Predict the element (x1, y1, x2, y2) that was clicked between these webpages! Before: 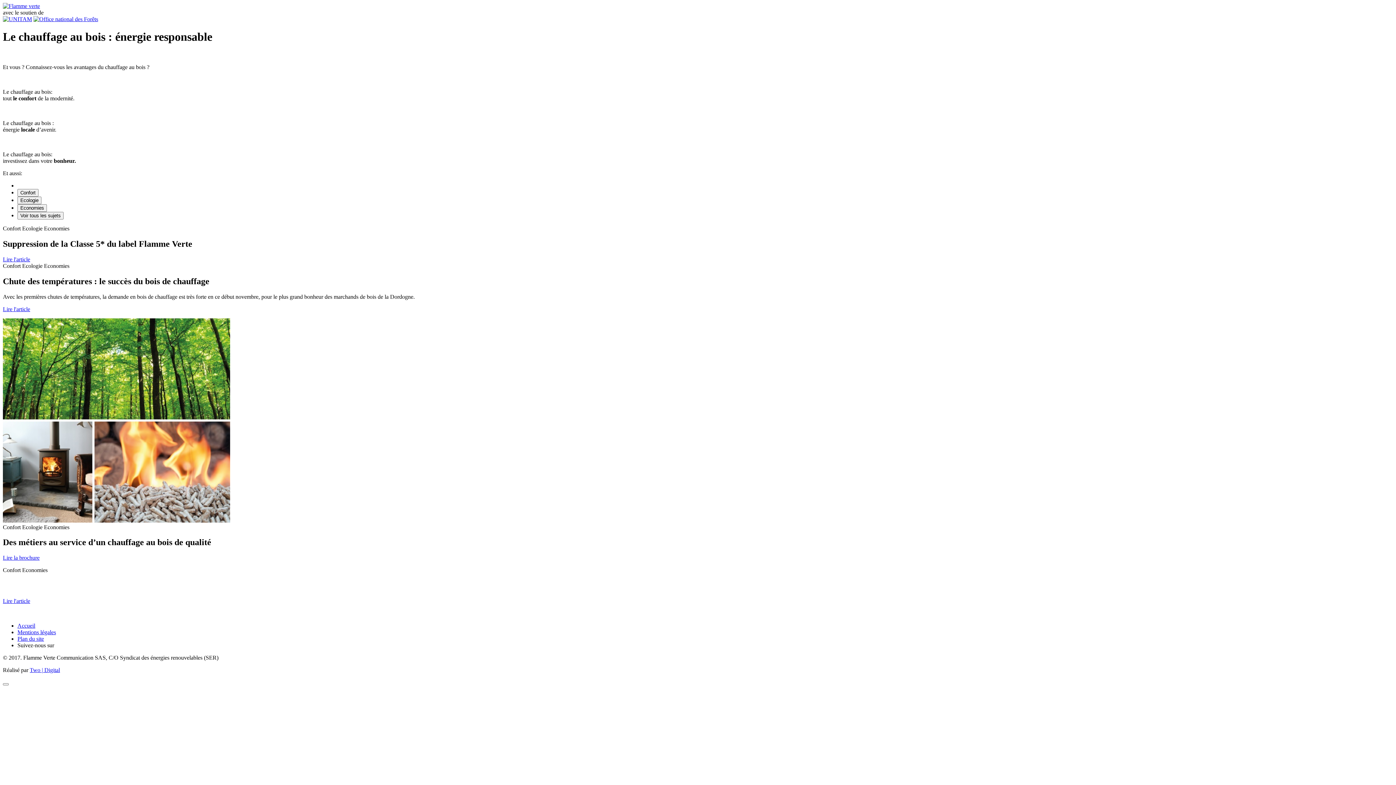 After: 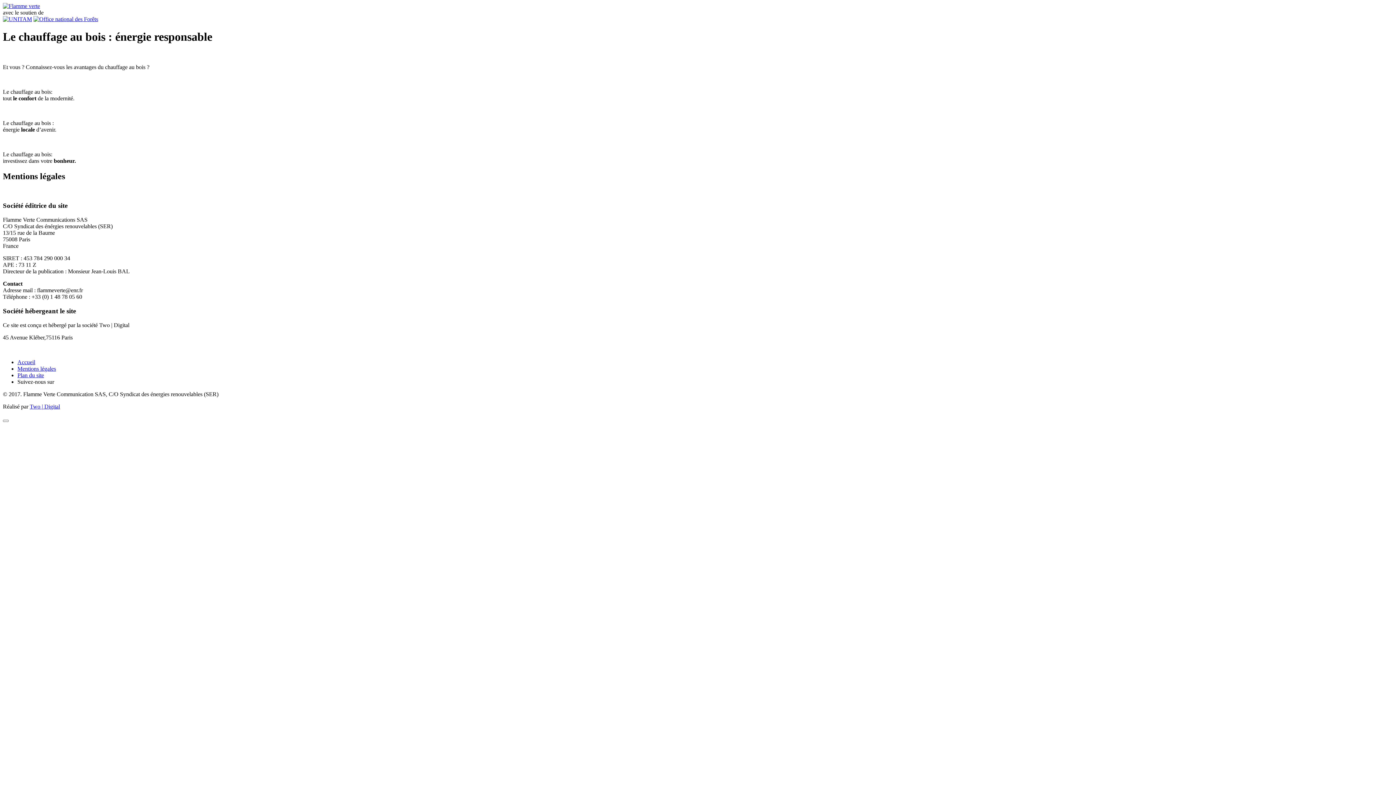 Action: label: Mentions légales bbox: (17, 629, 56, 635)